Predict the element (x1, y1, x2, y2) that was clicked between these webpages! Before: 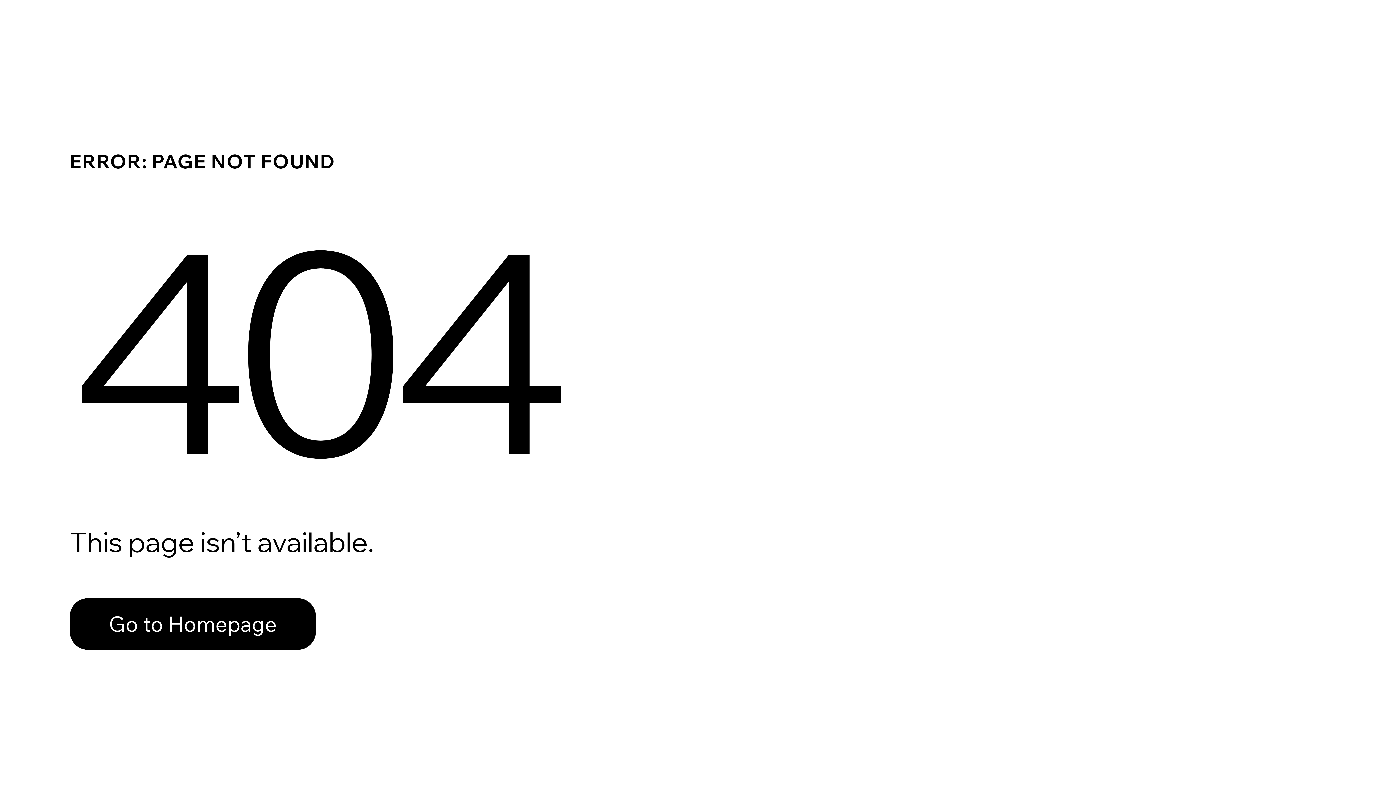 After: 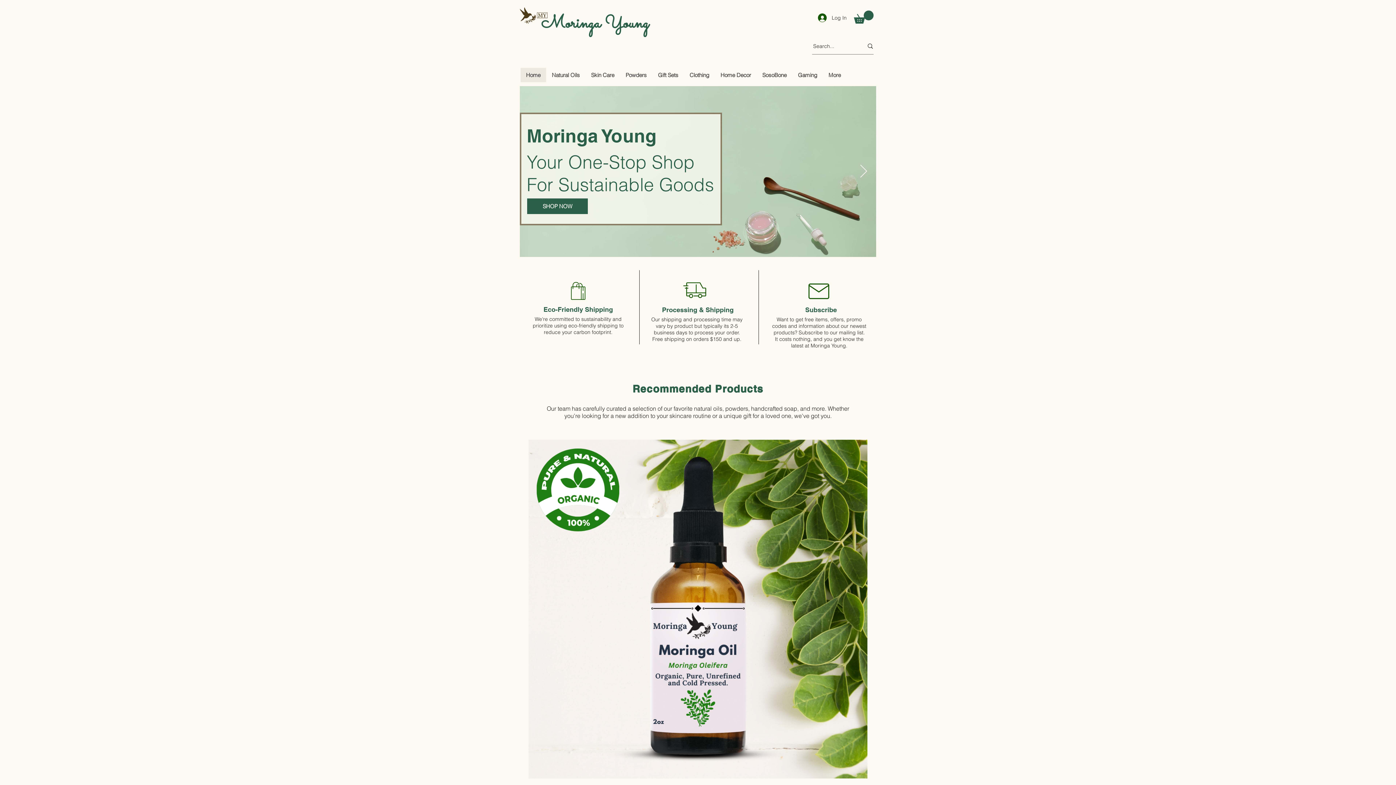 Action: bbox: (69, 582, 768, 659) label: Go to Homepage